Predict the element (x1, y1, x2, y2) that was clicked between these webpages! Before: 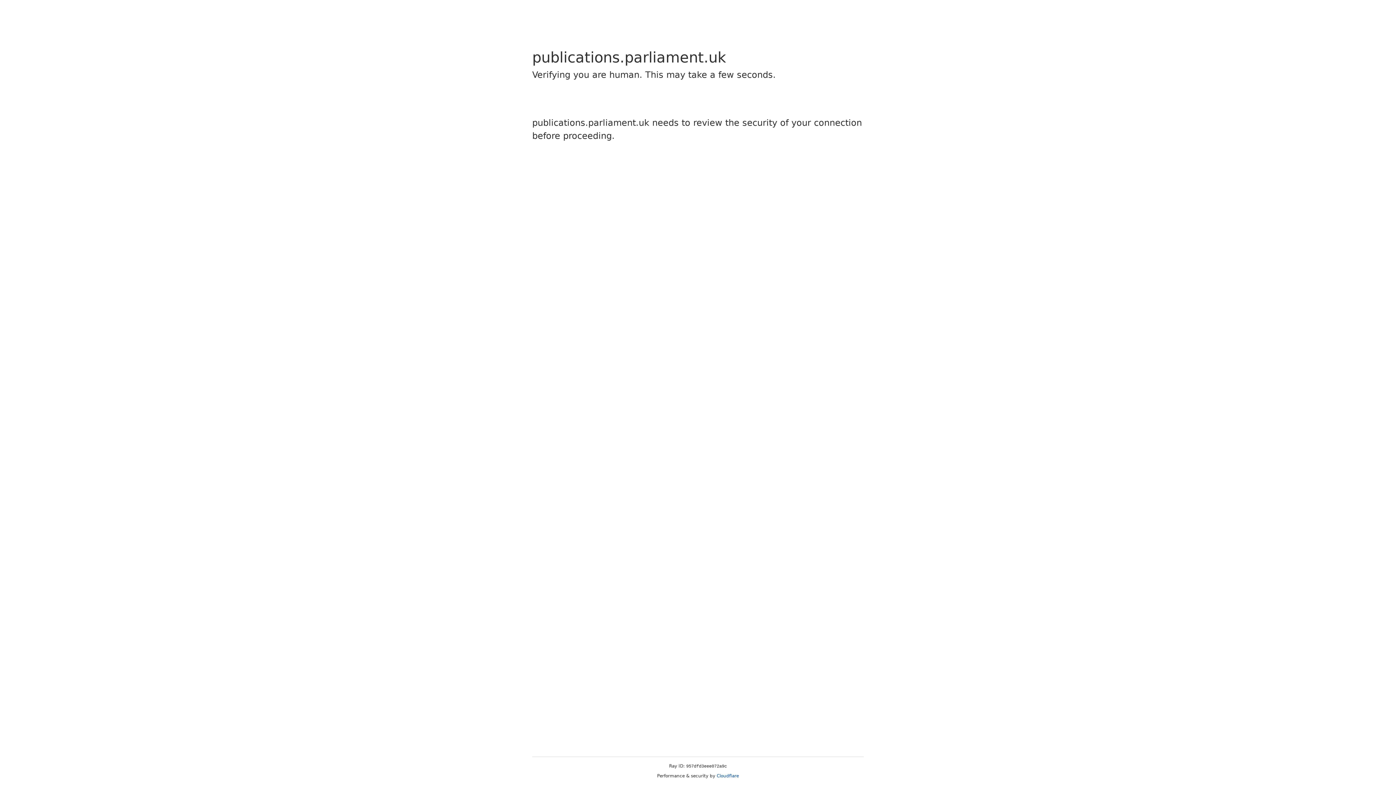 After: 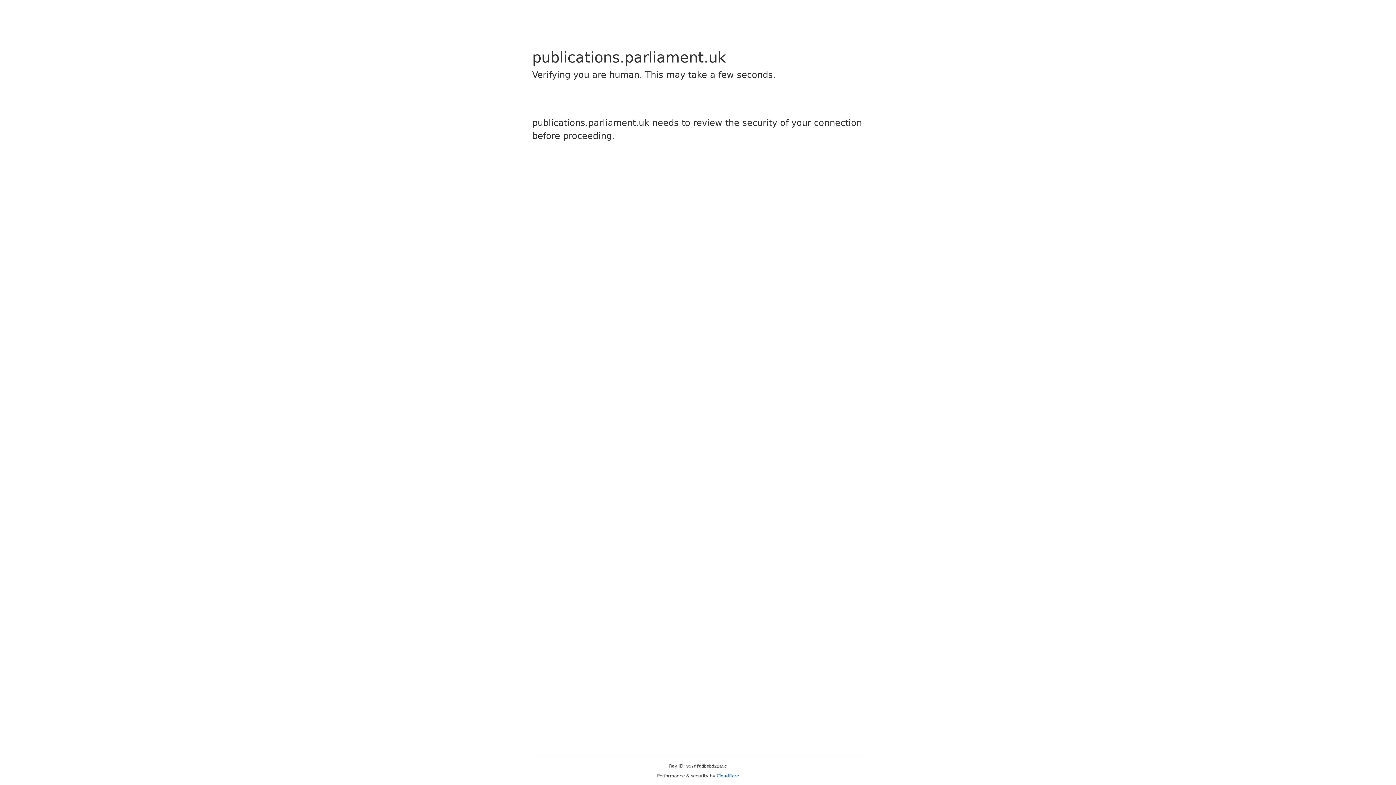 Action: label: Cloudflare bbox: (716, 773, 739, 778)